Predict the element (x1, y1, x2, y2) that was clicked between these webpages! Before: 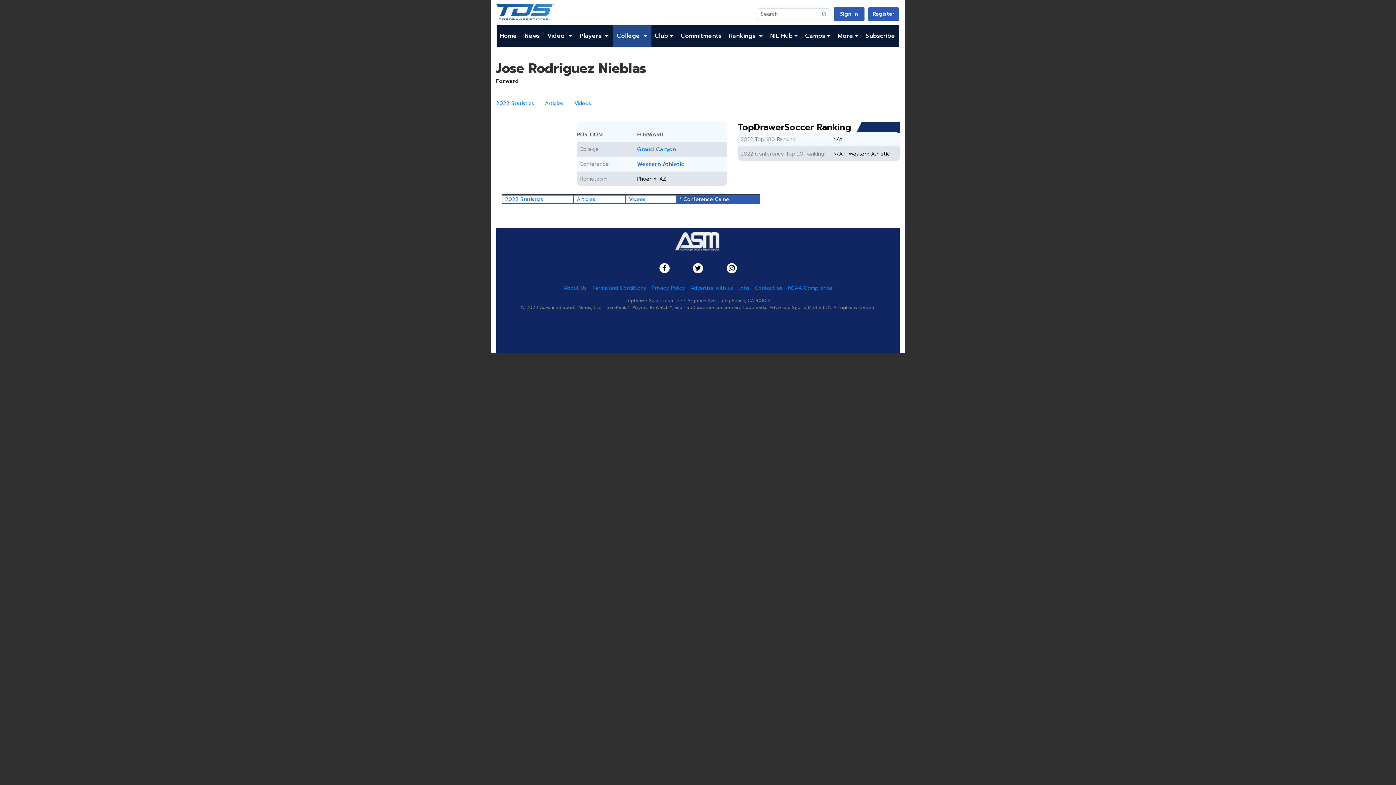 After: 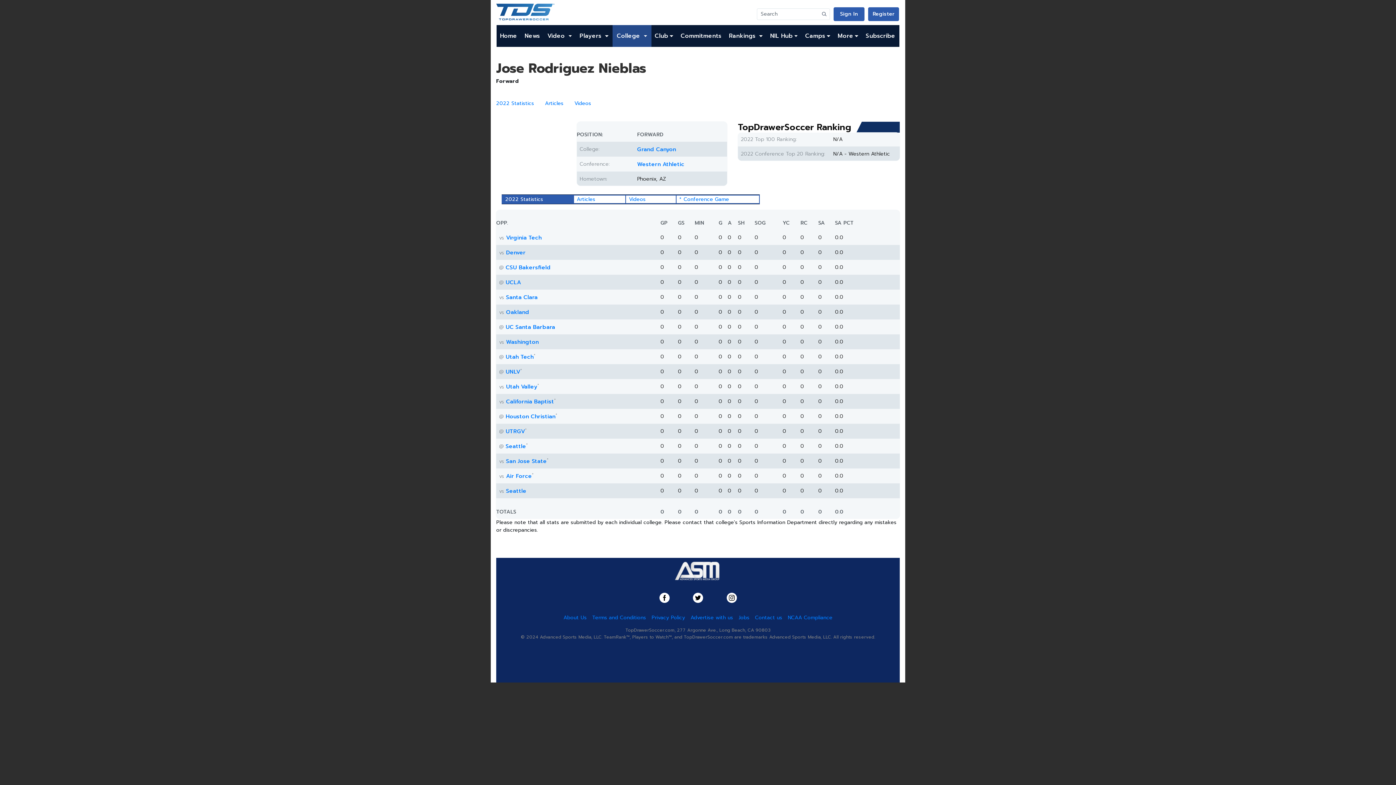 Action: bbox: (505, 195, 543, 203) label: 2022 Statistics